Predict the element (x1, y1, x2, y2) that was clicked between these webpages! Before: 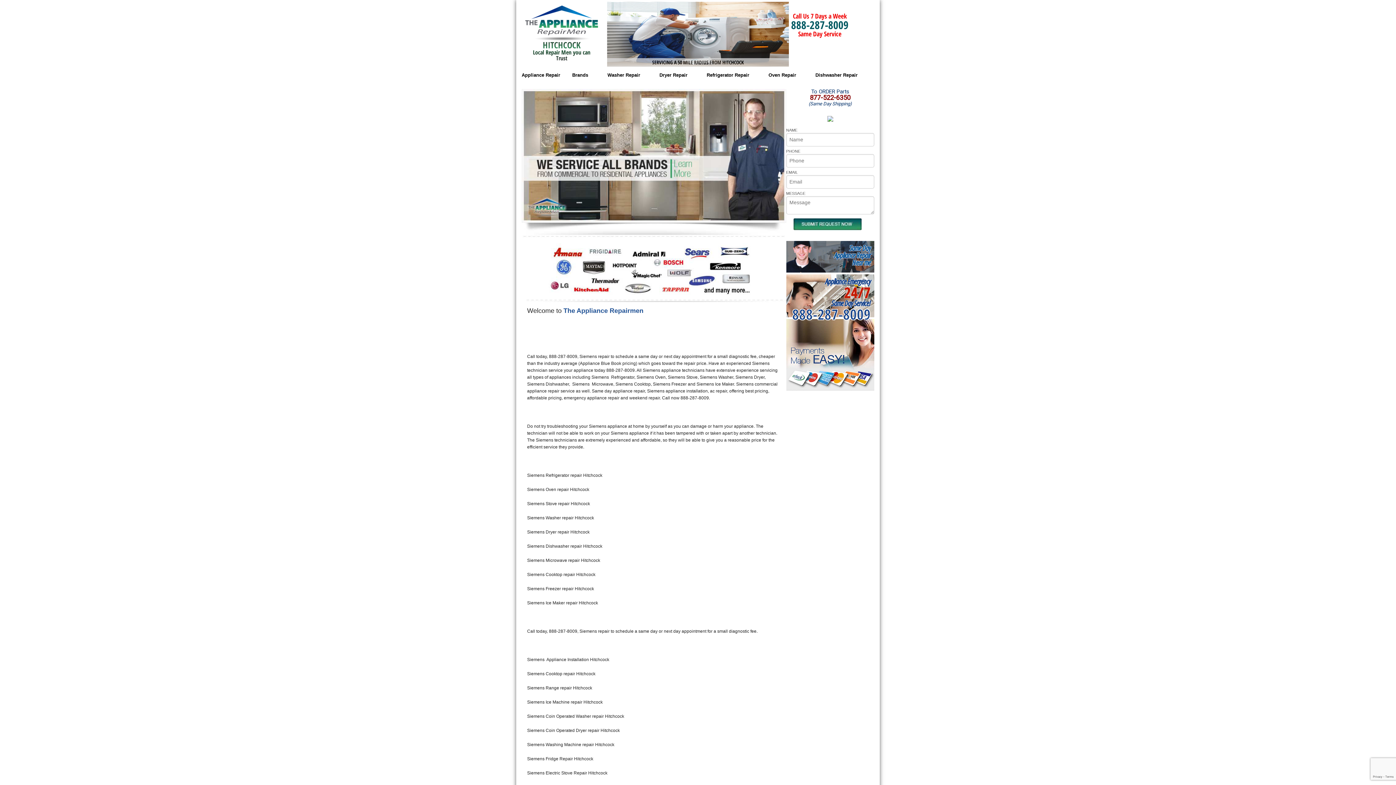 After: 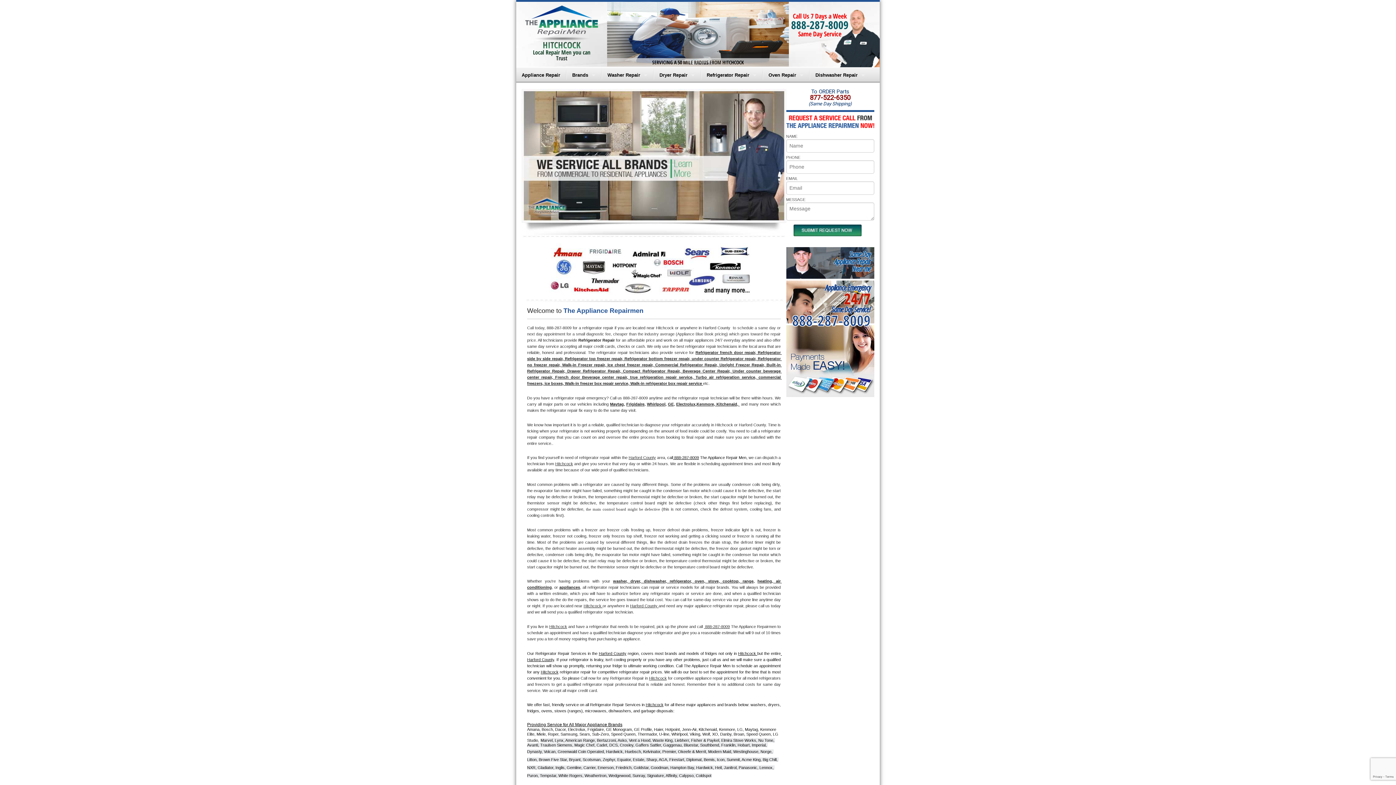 Action: bbox: (701, 67, 762, 82) label: Refrigerator Repair